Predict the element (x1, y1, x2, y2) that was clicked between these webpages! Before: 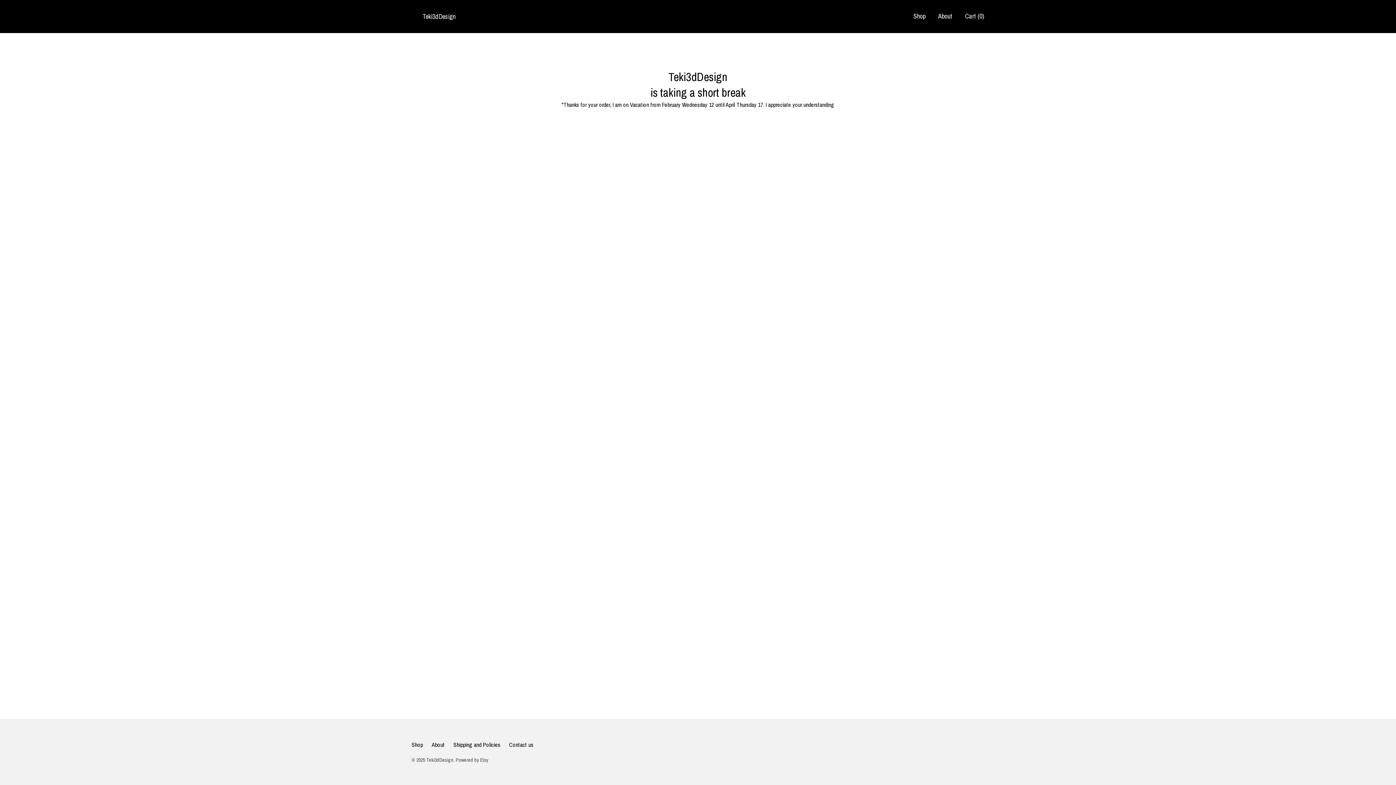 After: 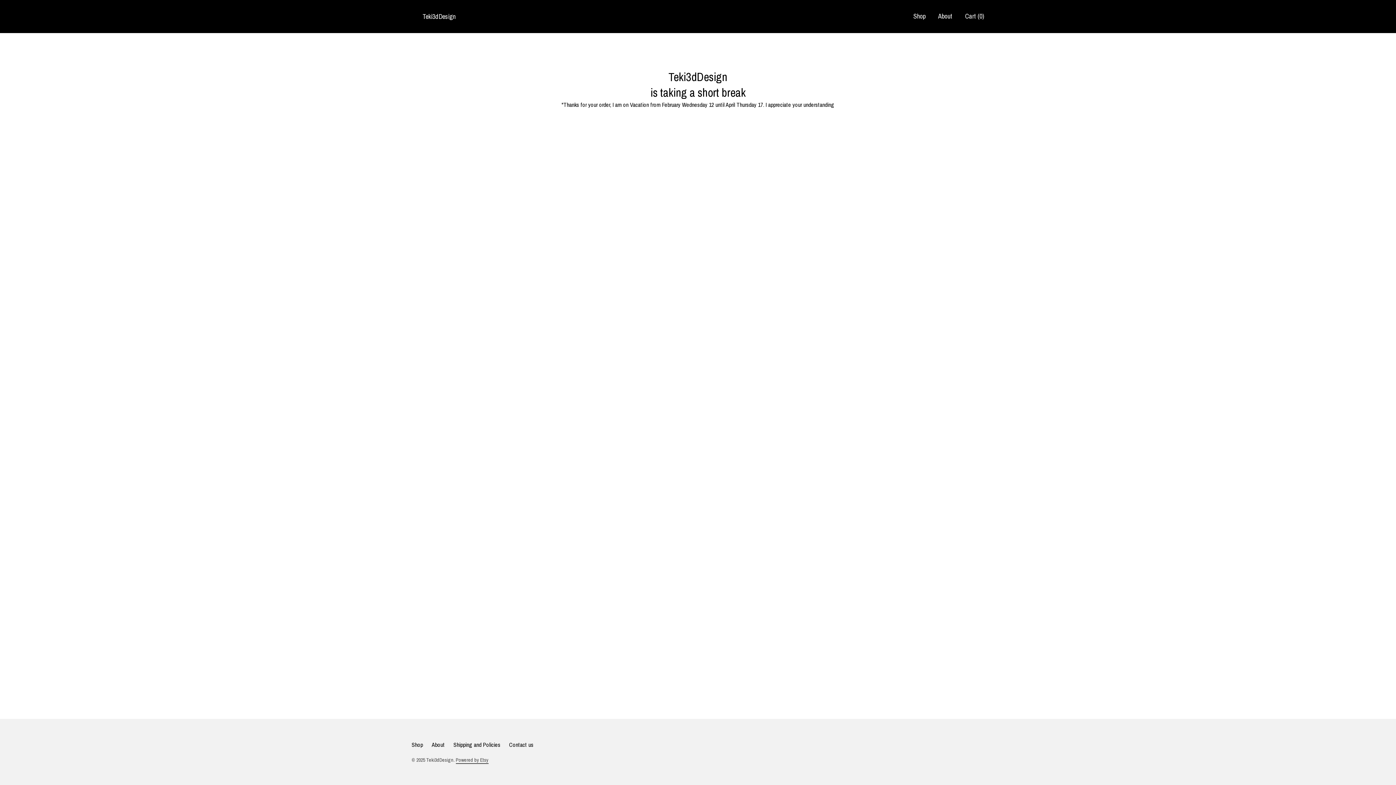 Action: label: Powered by Etsy bbox: (455, 757, 488, 763)